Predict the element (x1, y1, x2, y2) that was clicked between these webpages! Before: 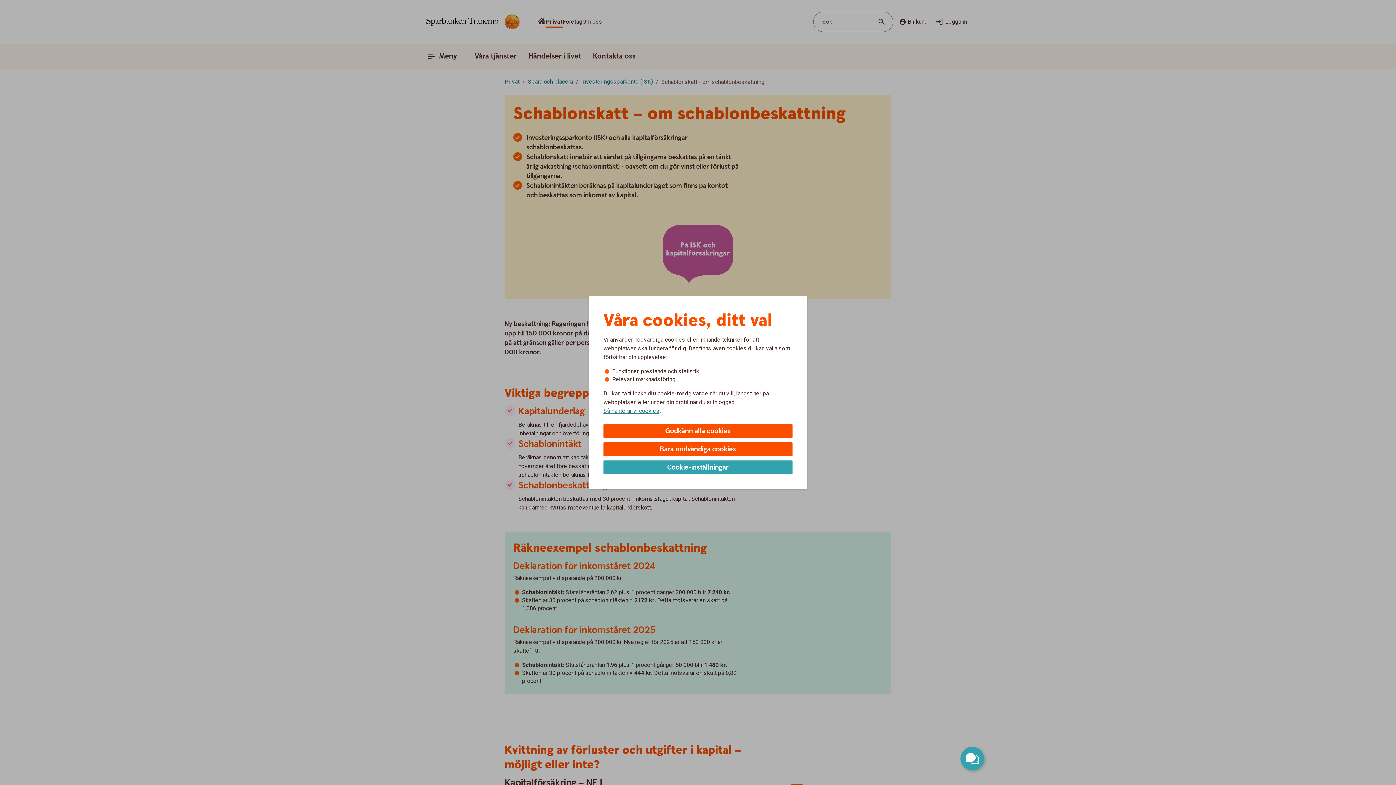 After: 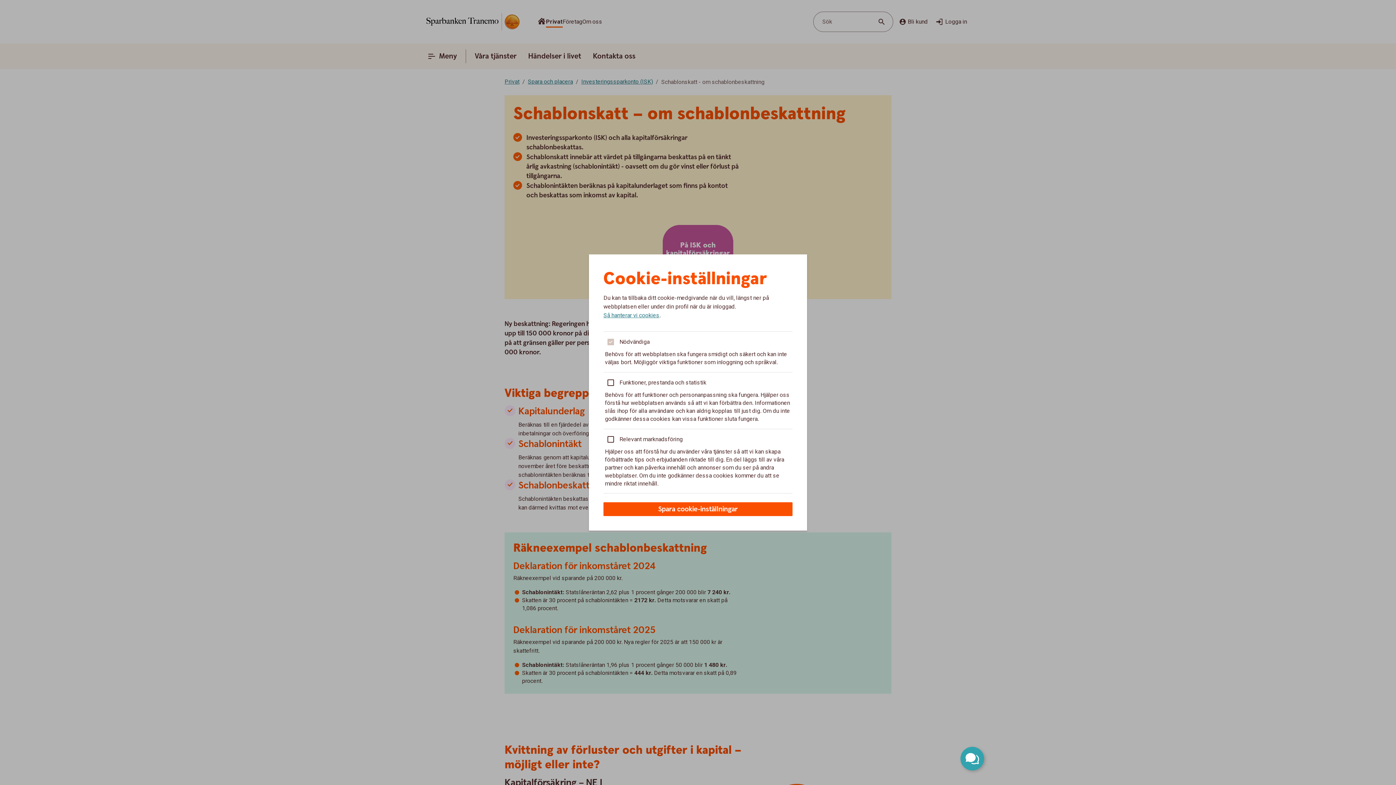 Action: bbox: (603, 460, 792, 474) label: Cookie-inställningar